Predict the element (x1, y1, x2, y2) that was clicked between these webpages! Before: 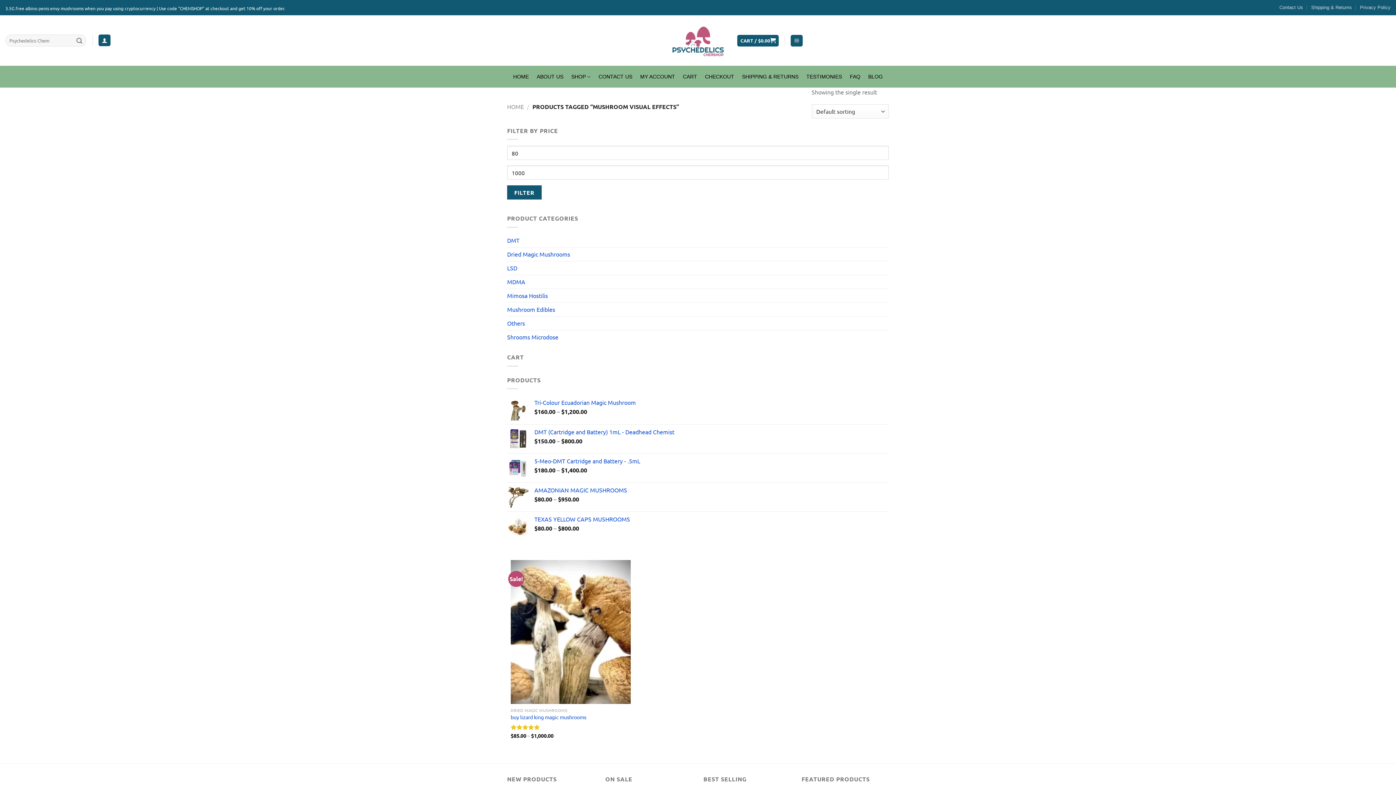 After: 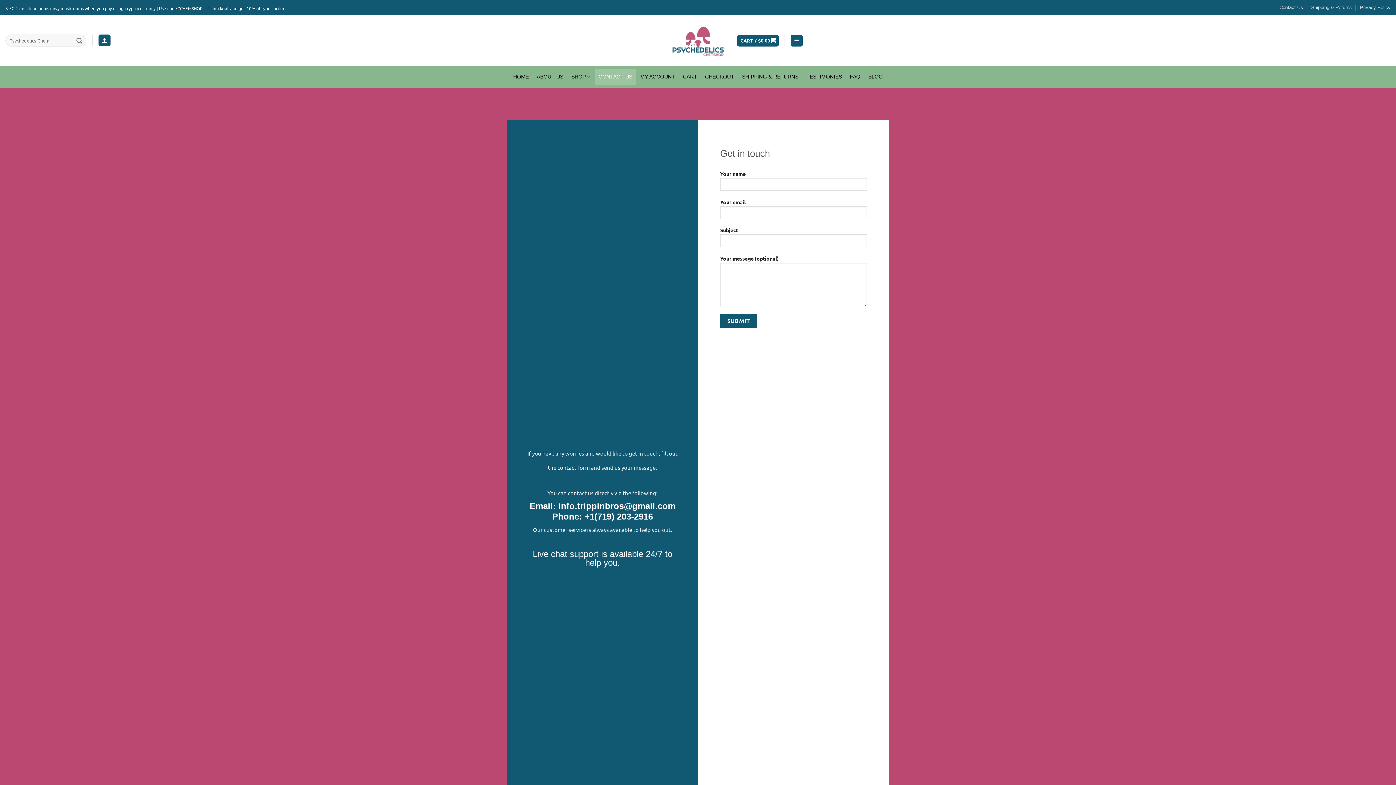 Action: bbox: (1279, 2, 1303, 13) label: Contact Us